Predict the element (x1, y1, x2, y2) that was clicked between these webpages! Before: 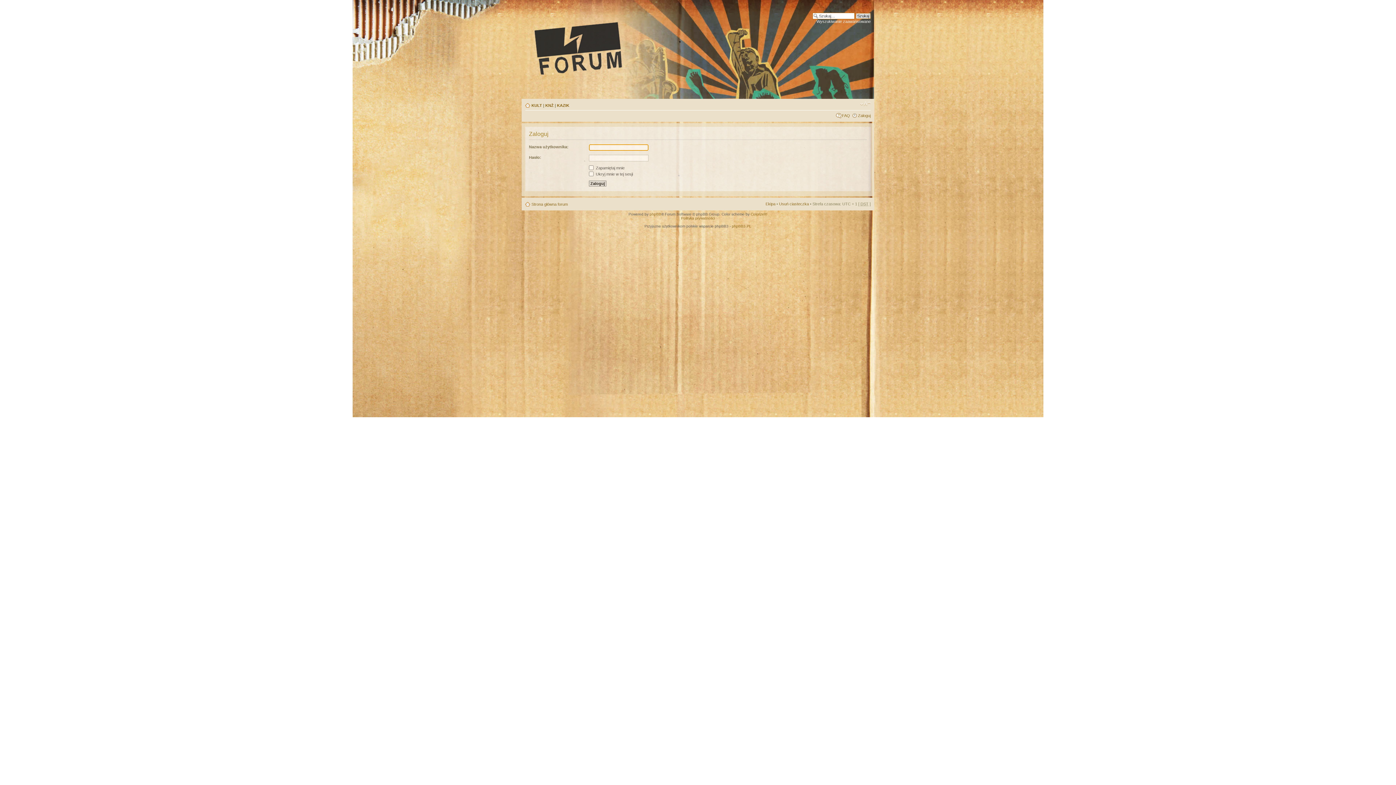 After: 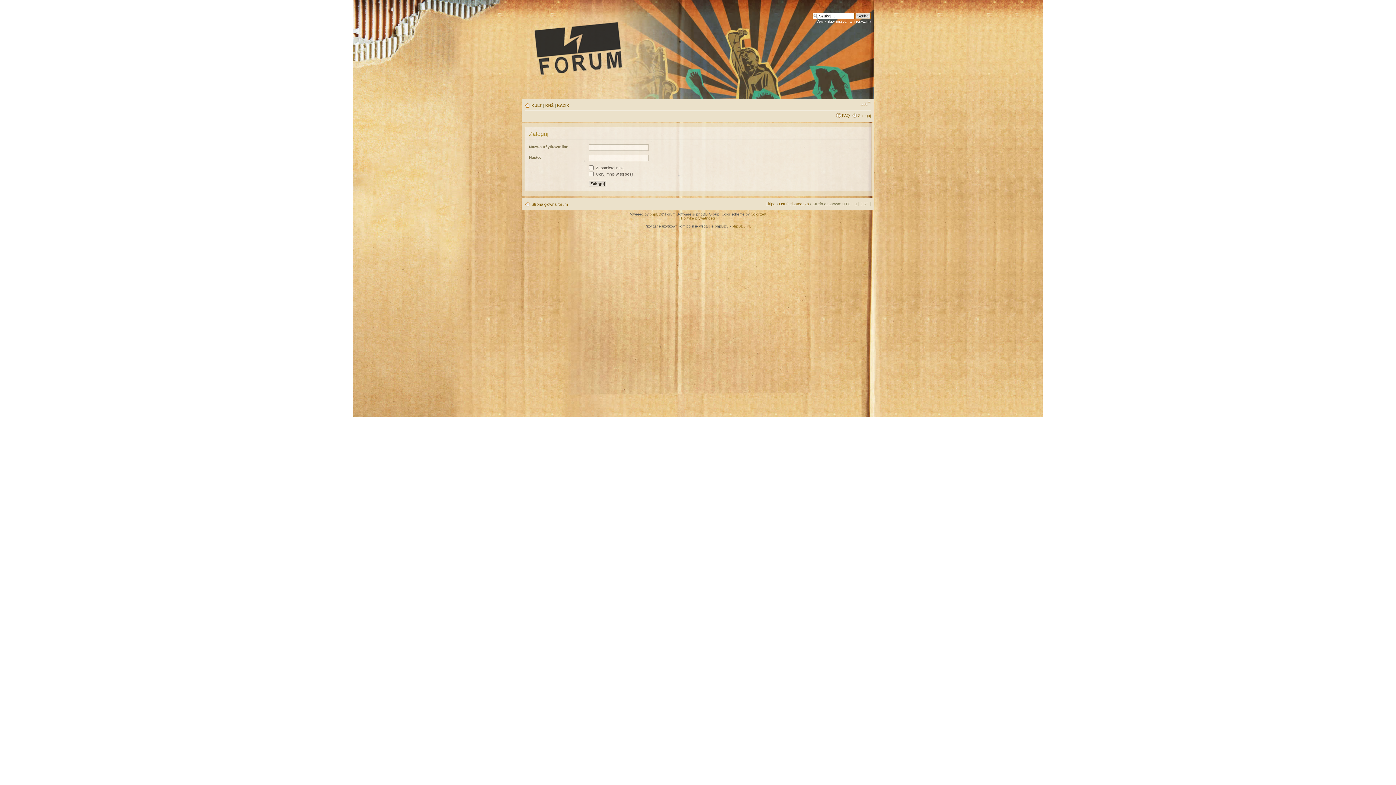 Action: bbox: (860, 100, 870, 107) label: Zmień rozmiar tekstu